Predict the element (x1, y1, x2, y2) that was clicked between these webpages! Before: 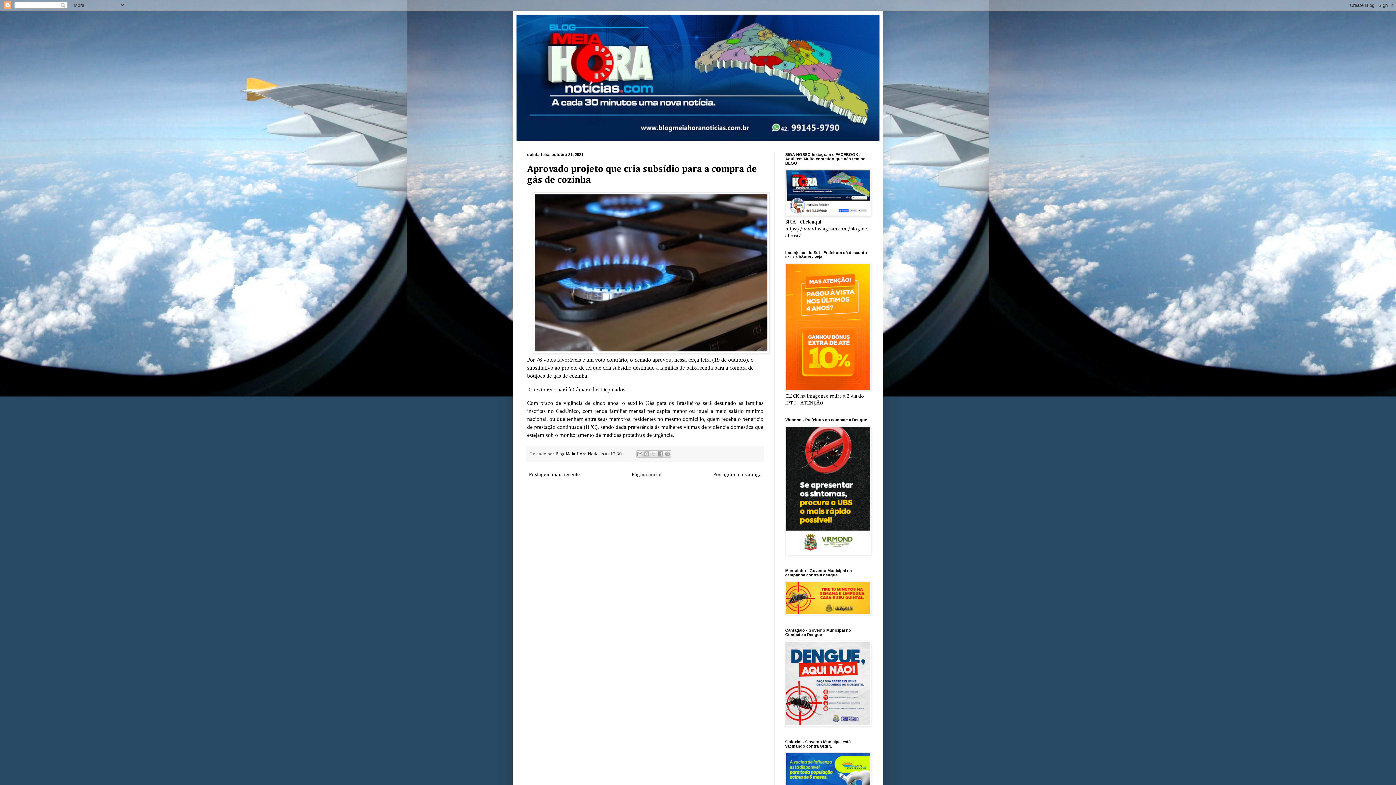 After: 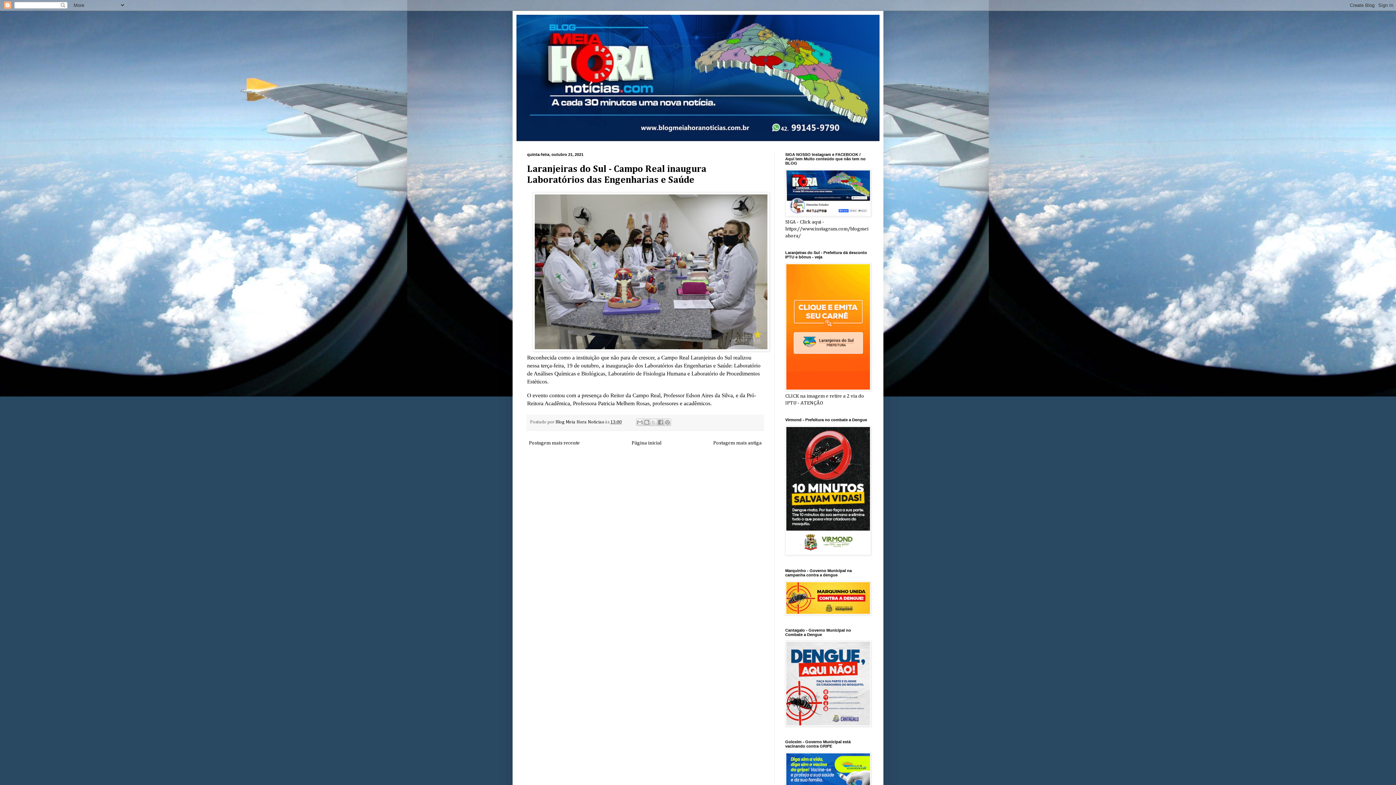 Action: bbox: (527, 470, 581, 479) label: Postagem mais recente